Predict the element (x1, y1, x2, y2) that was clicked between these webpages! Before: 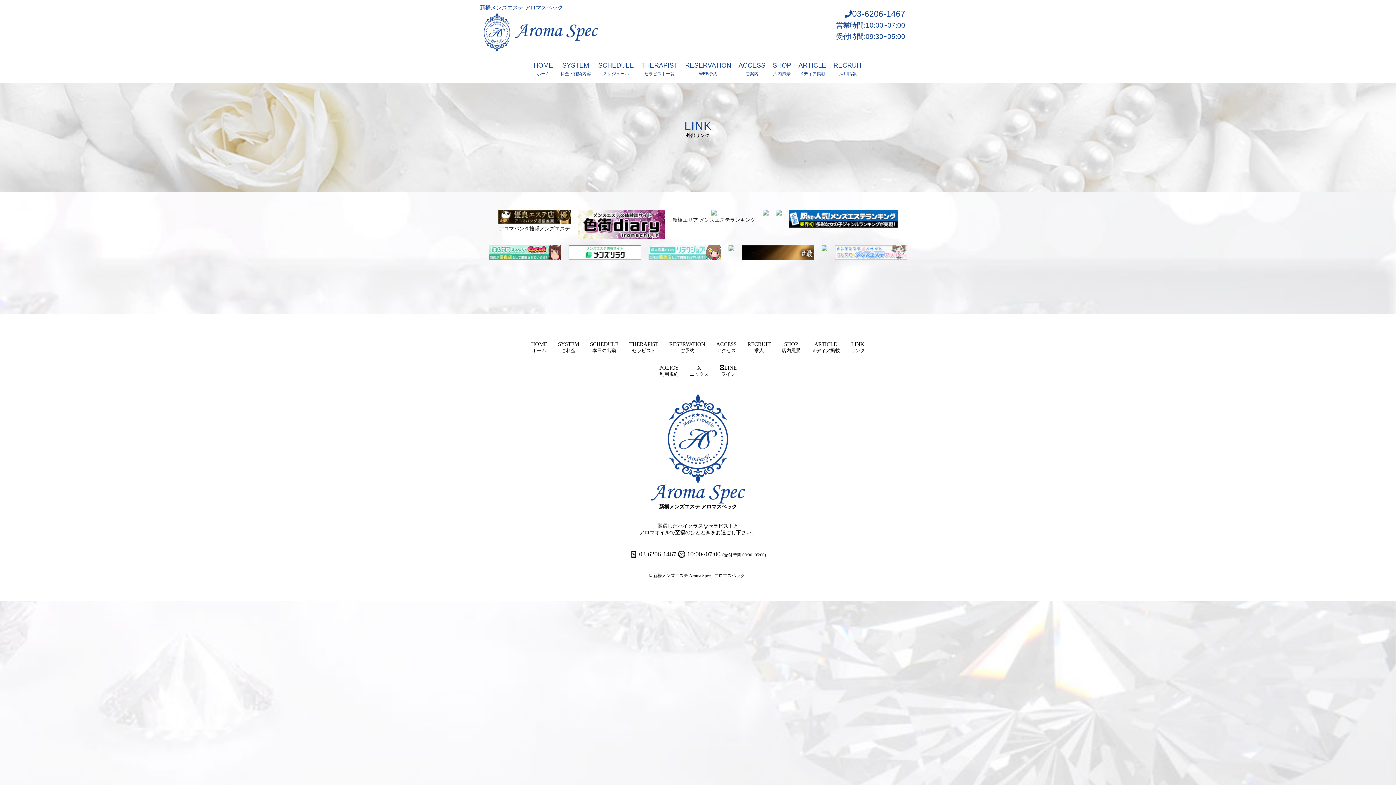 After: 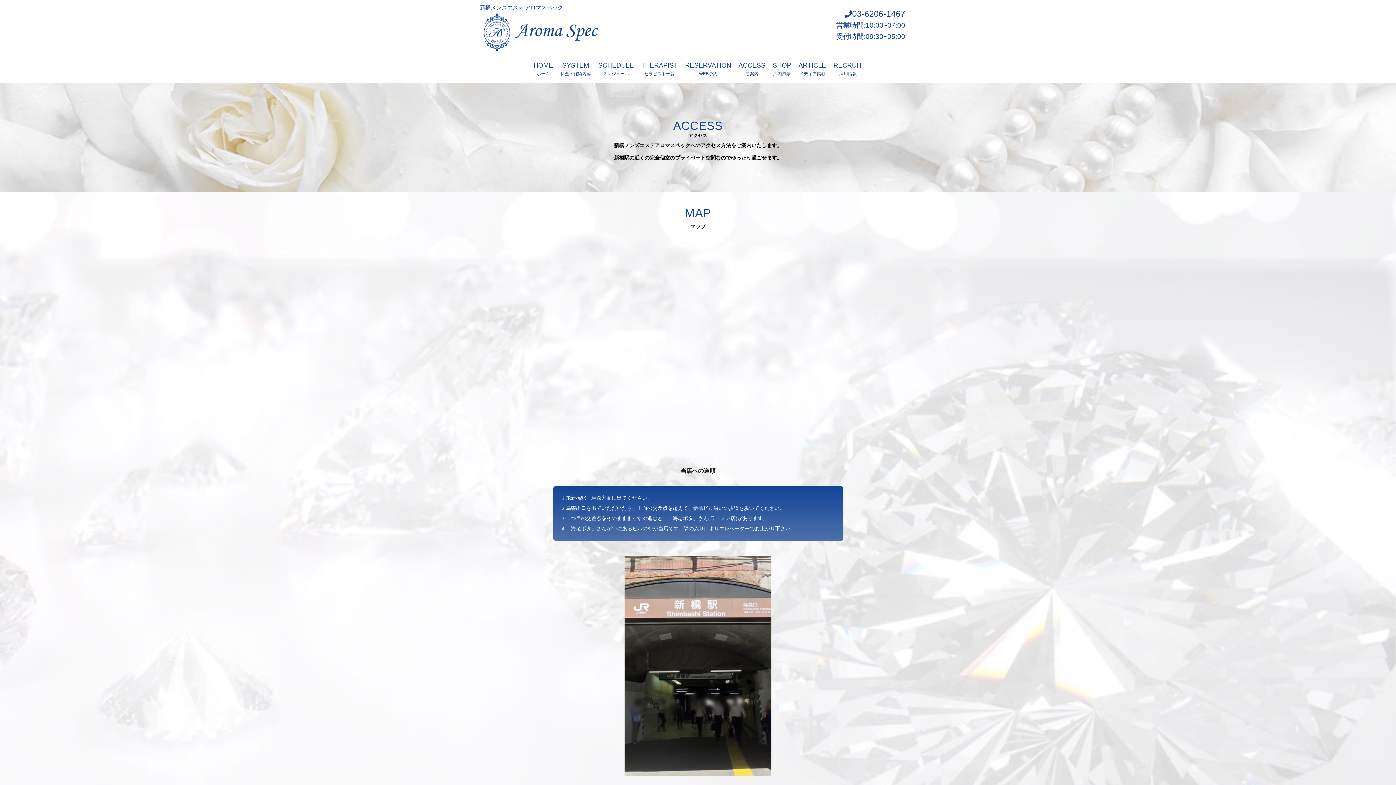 Action: label: ACCESS
アクセス bbox: (716, 341, 736, 353)